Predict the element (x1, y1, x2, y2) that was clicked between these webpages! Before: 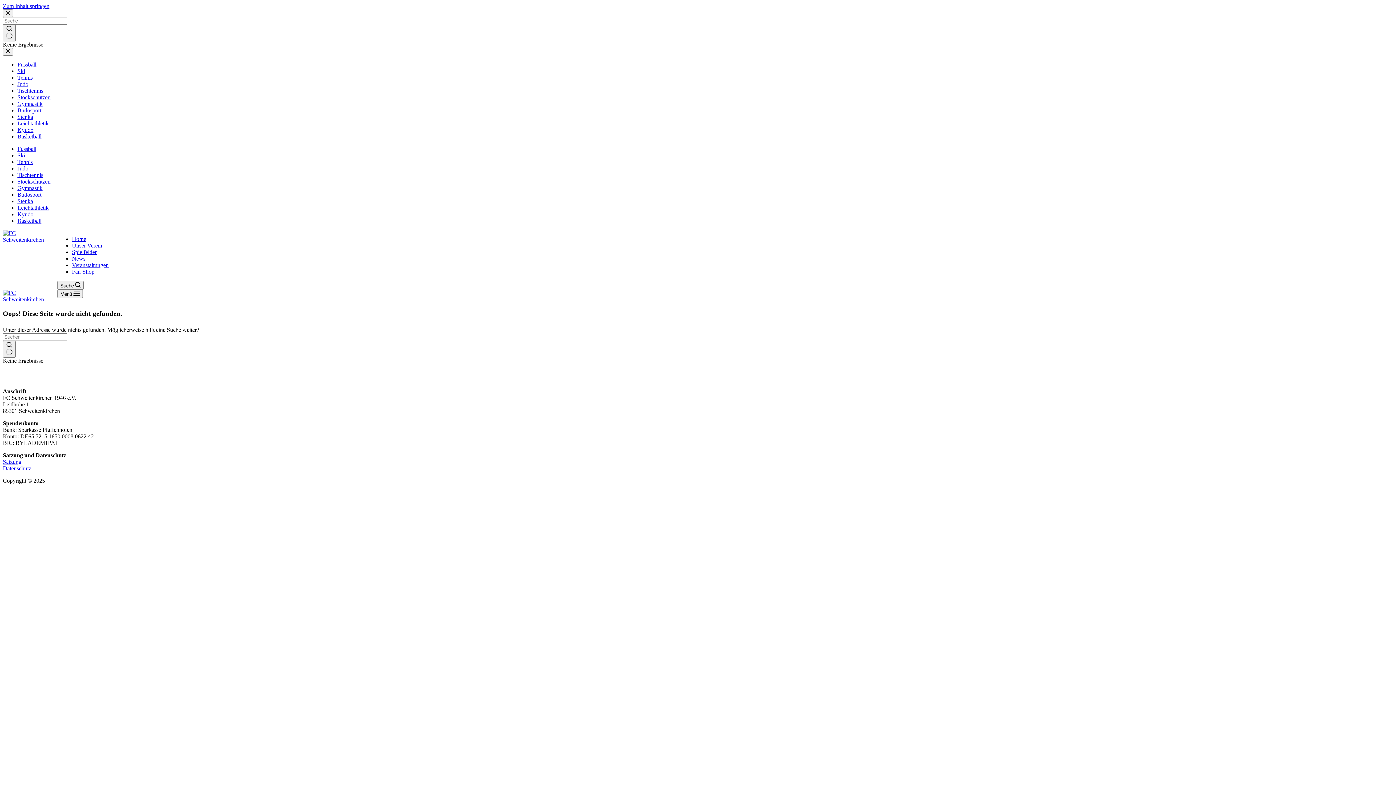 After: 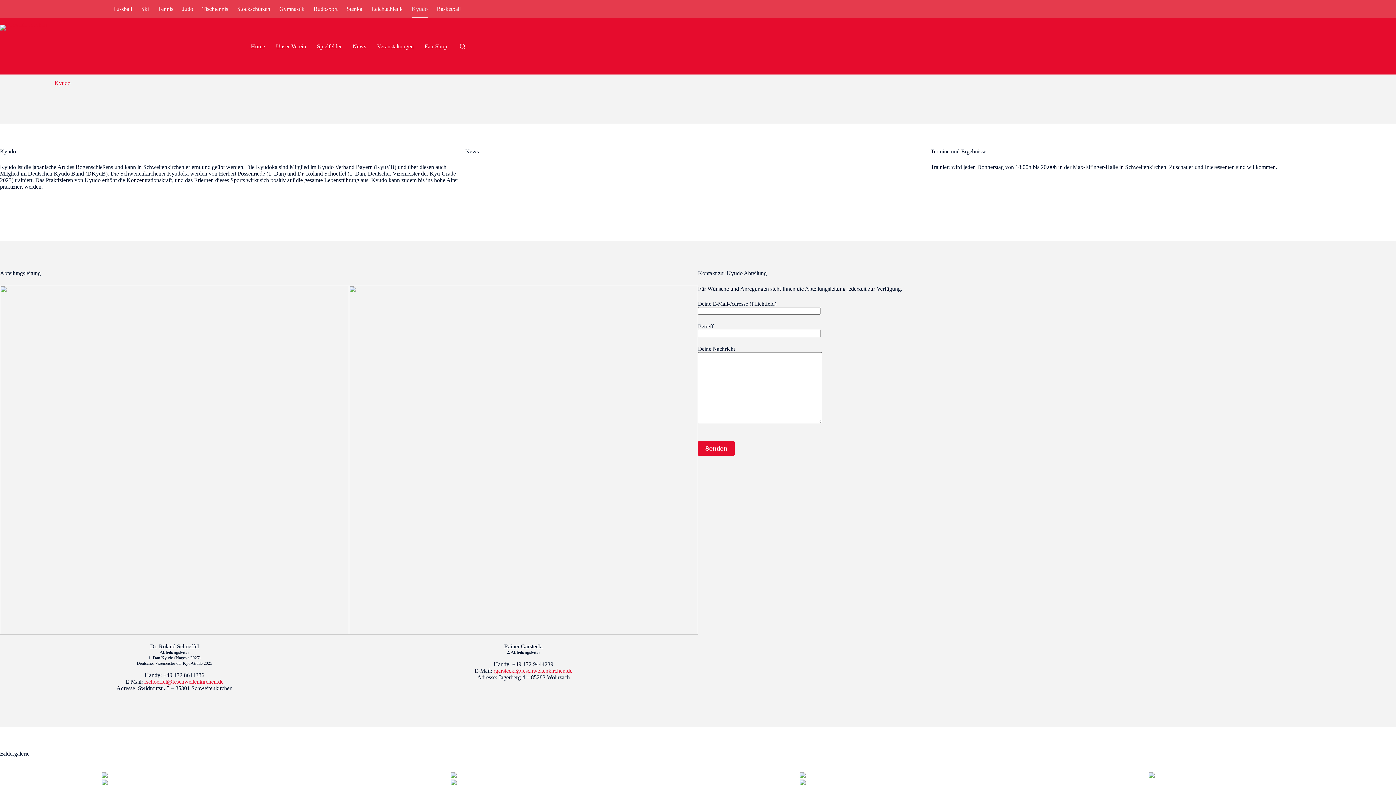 Action: bbox: (17, 126, 33, 133) label: Kyudo